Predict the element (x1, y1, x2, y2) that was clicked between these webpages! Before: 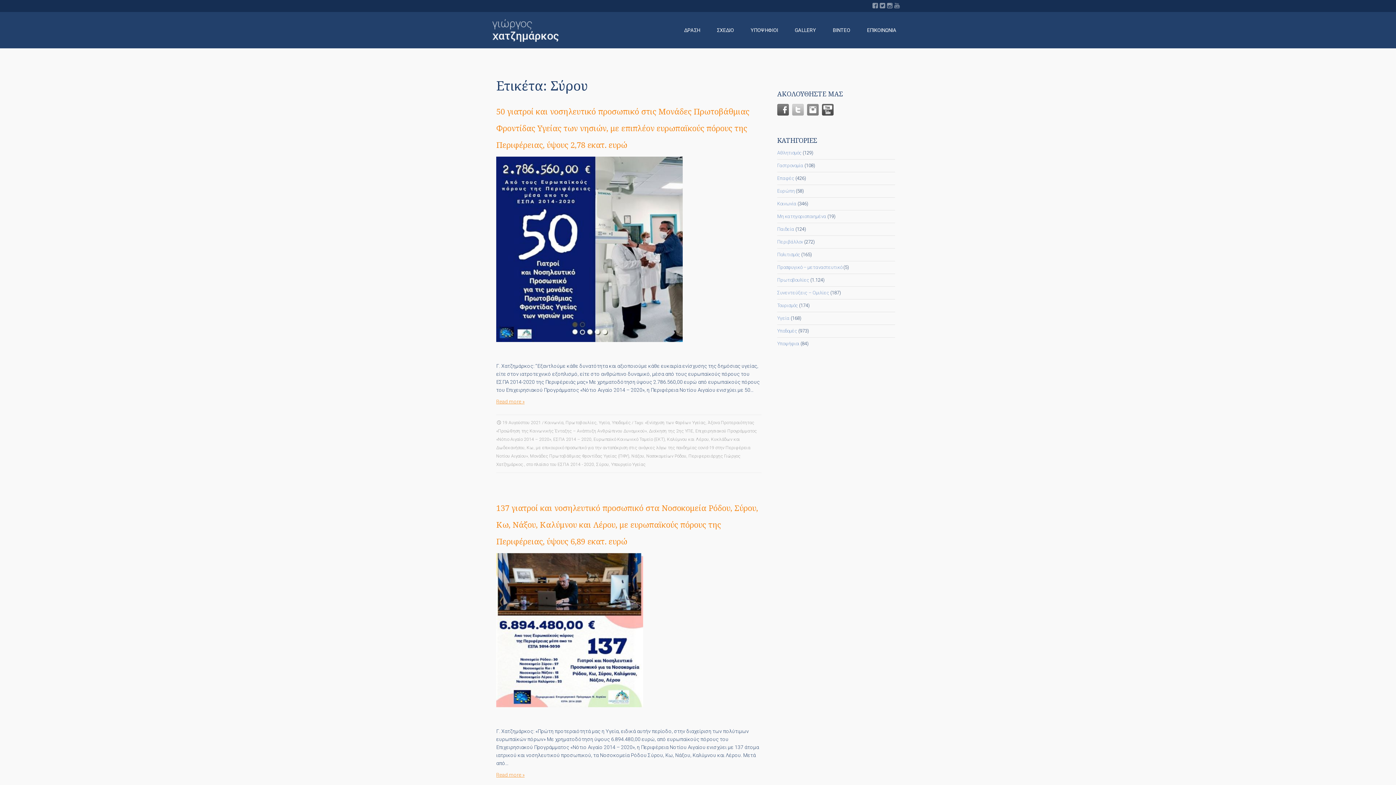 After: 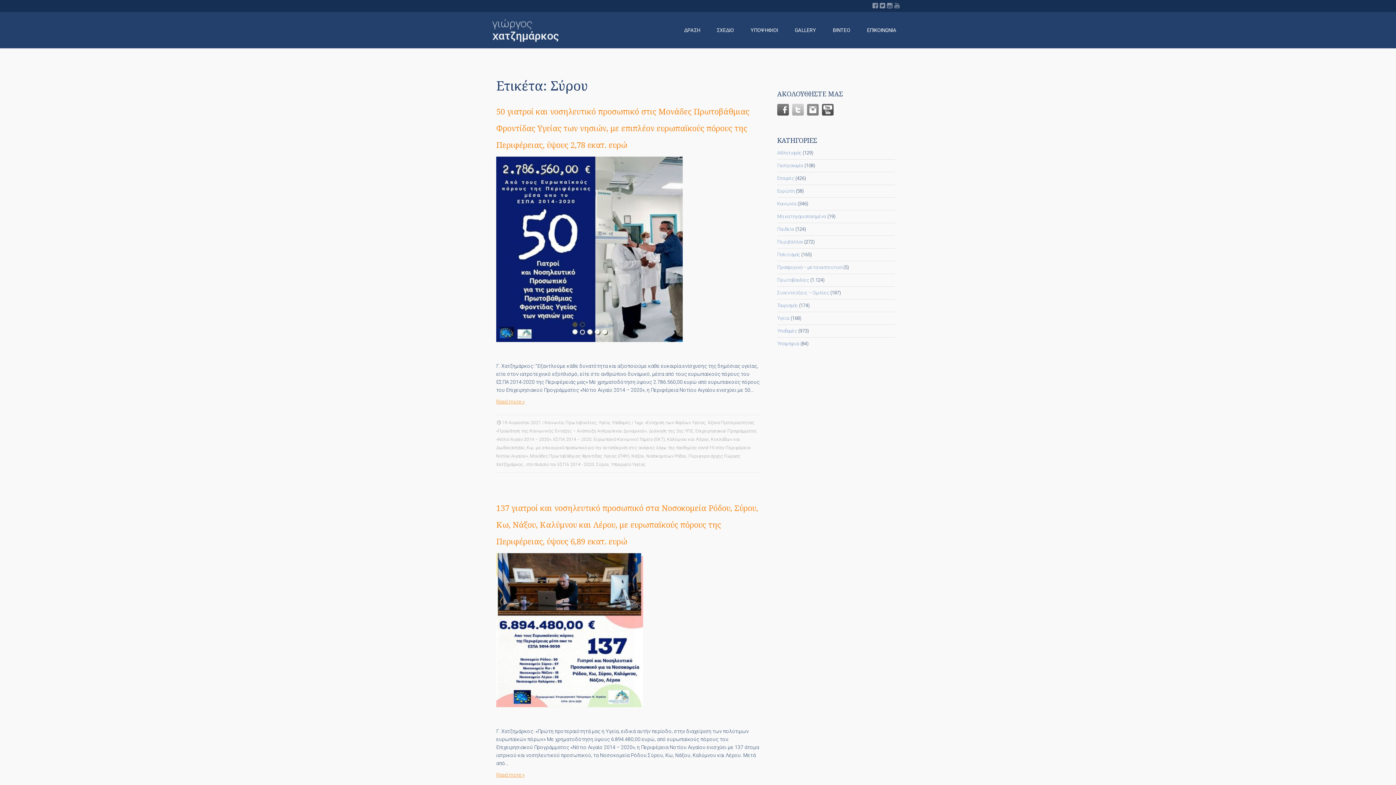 Action: bbox: (596, 462, 609, 467) label: Σύρου